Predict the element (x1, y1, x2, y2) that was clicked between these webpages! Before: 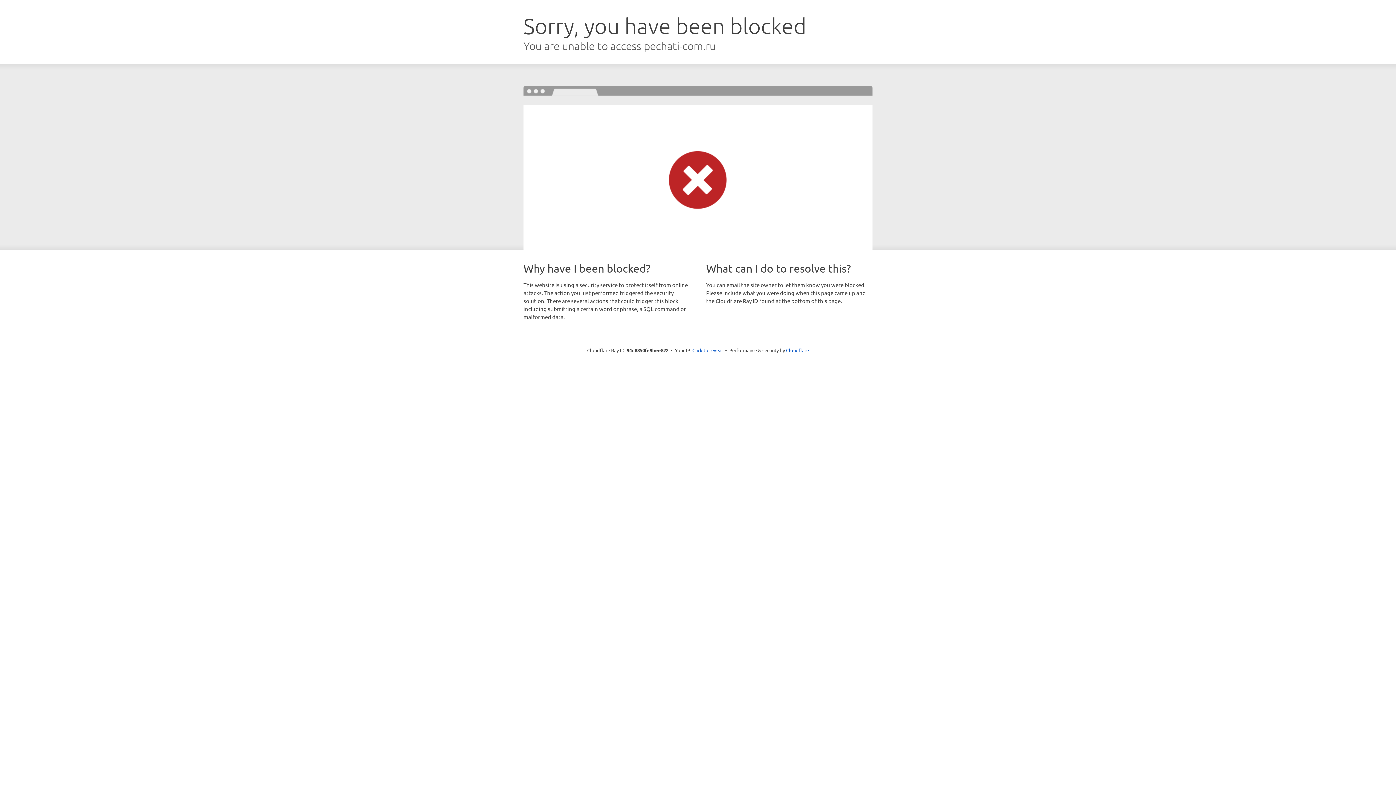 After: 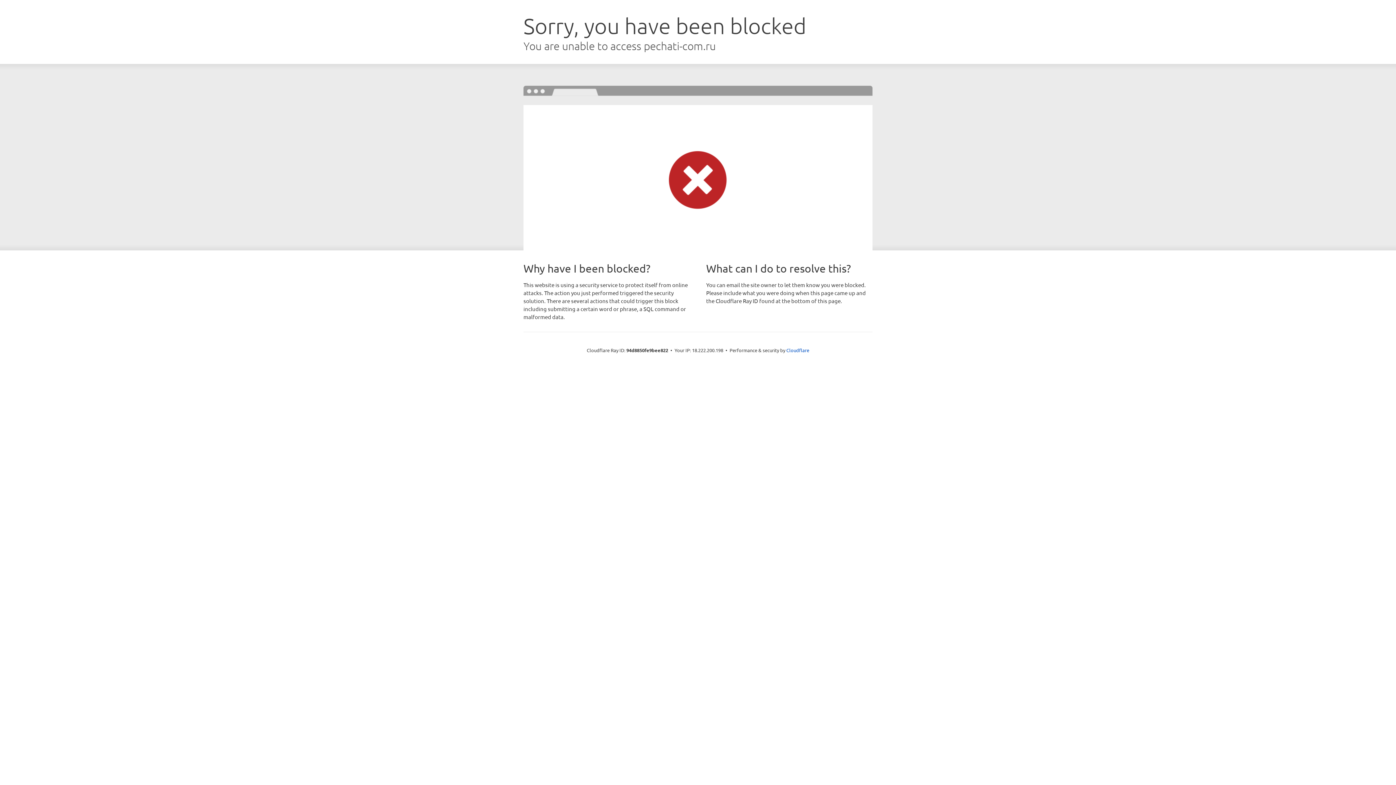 Action: bbox: (692, 346, 723, 353) label: Click to reveal